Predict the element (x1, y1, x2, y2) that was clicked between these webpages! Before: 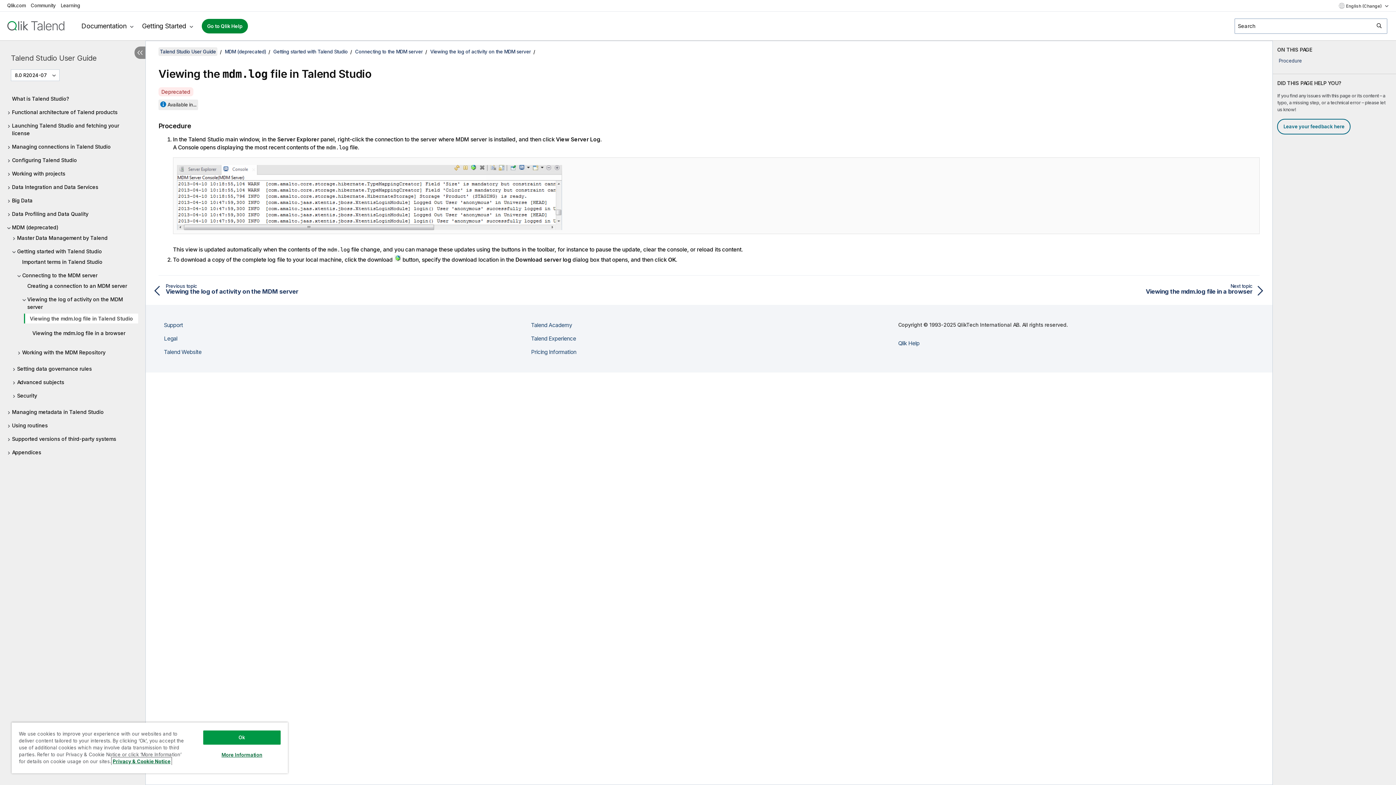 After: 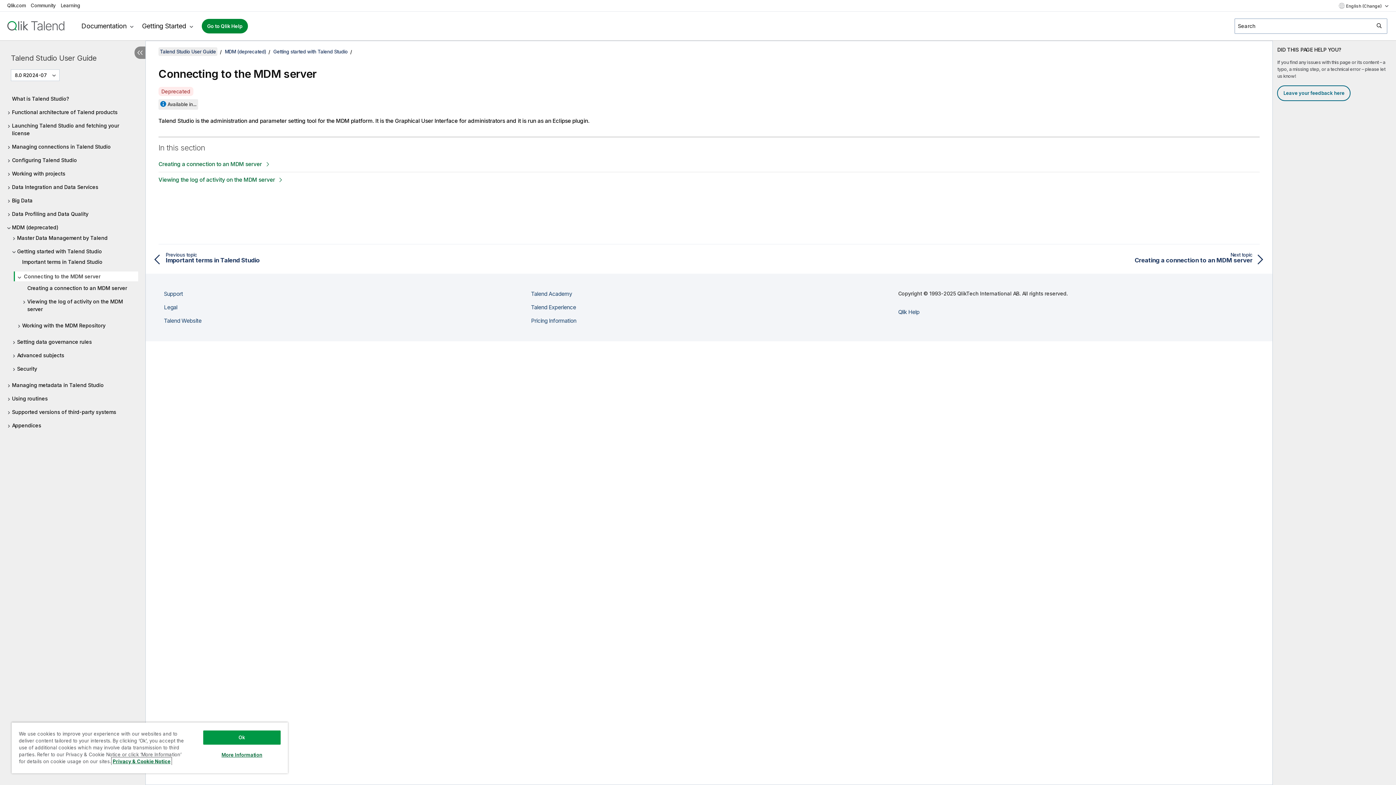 Action: bbox: (355, 48, 422, 54) label: Connecting to the MDM server